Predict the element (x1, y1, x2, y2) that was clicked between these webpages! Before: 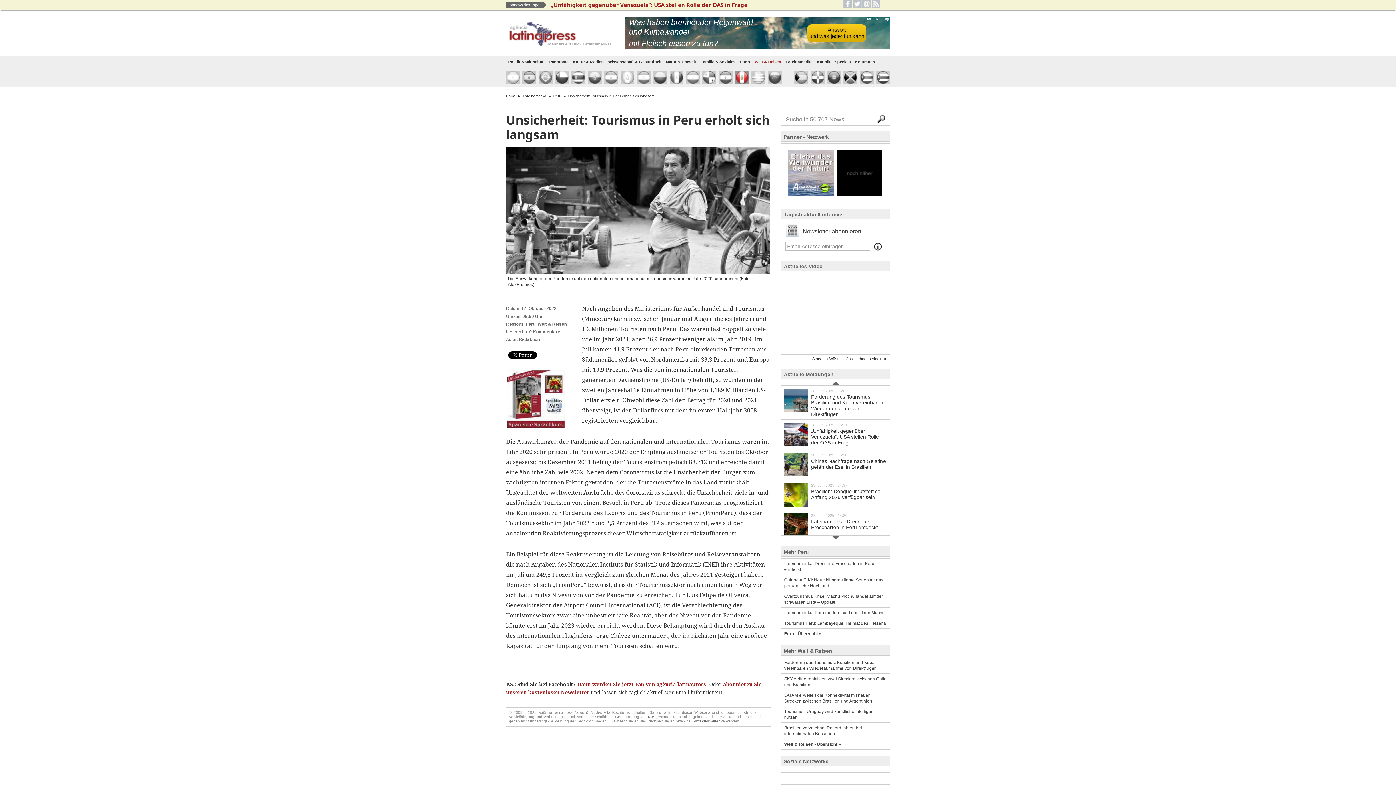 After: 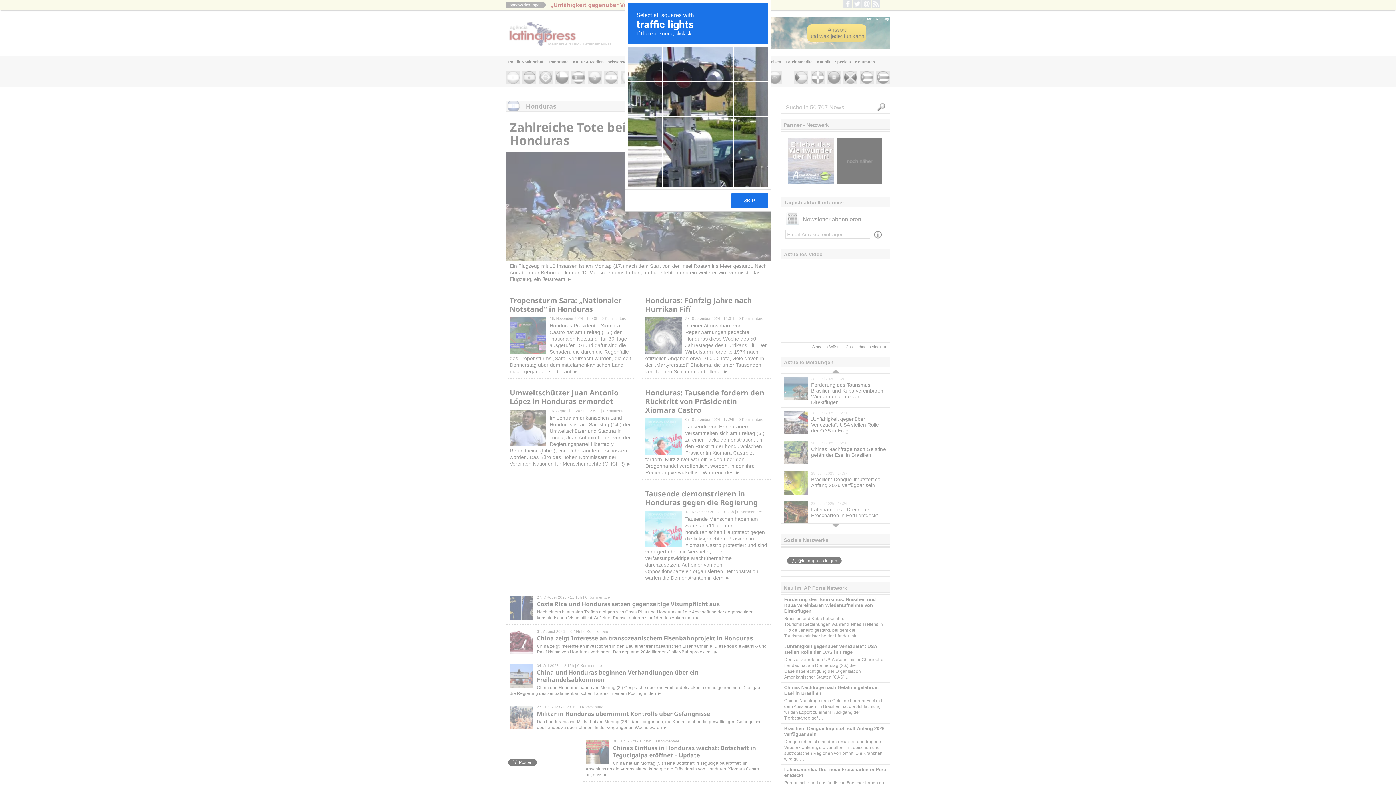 Action: bbox: (637, 70, 650, 84)